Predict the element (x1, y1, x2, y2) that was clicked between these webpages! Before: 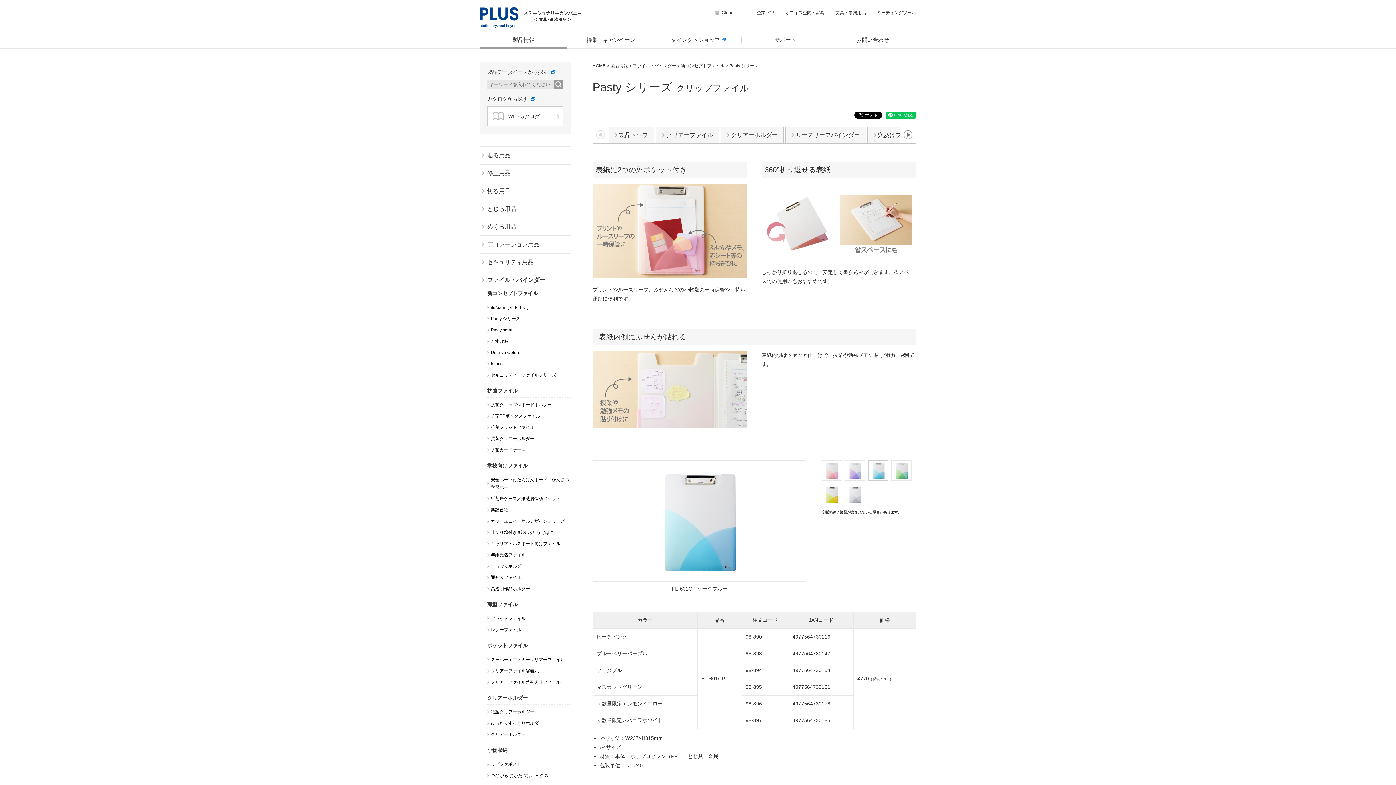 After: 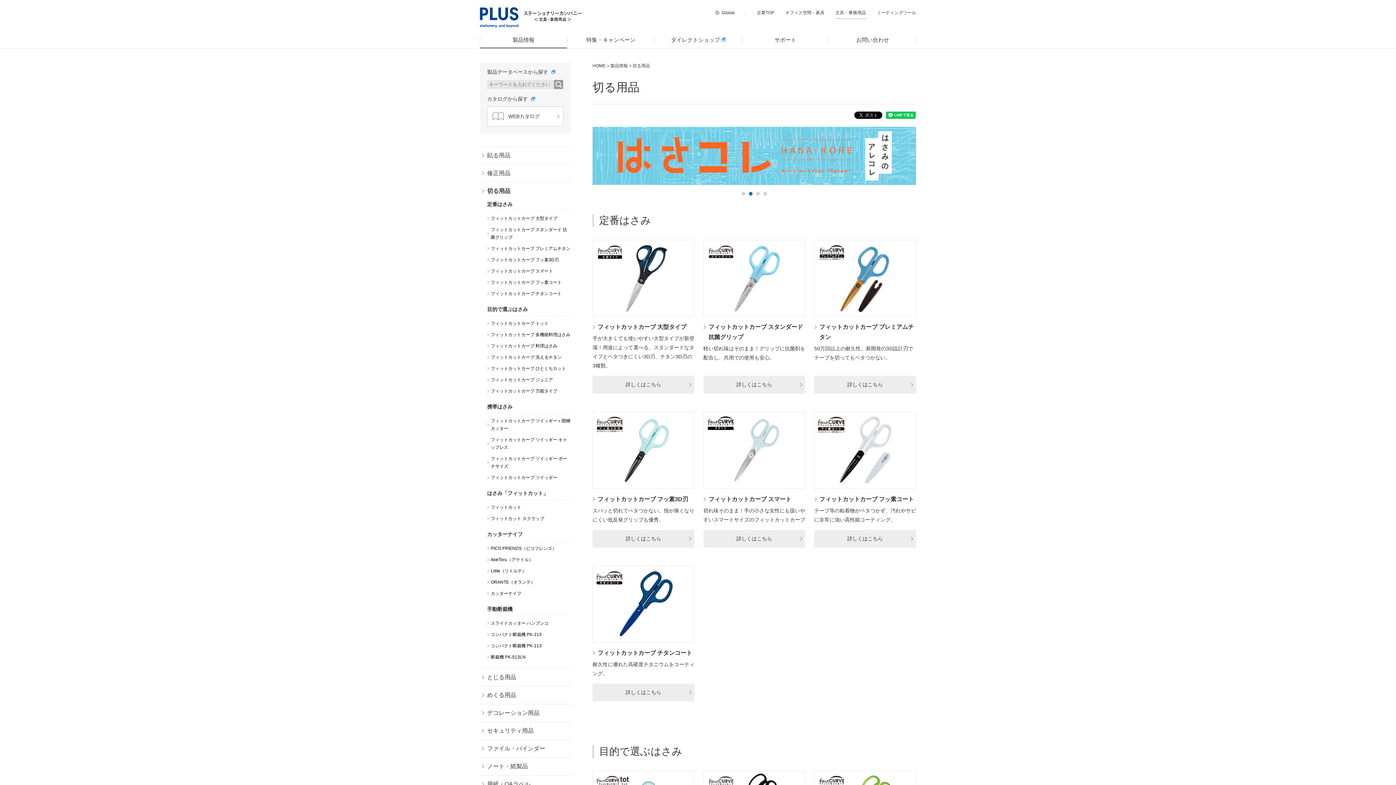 Action: bbox: (480, 182, 570, 199) label: 切る用品